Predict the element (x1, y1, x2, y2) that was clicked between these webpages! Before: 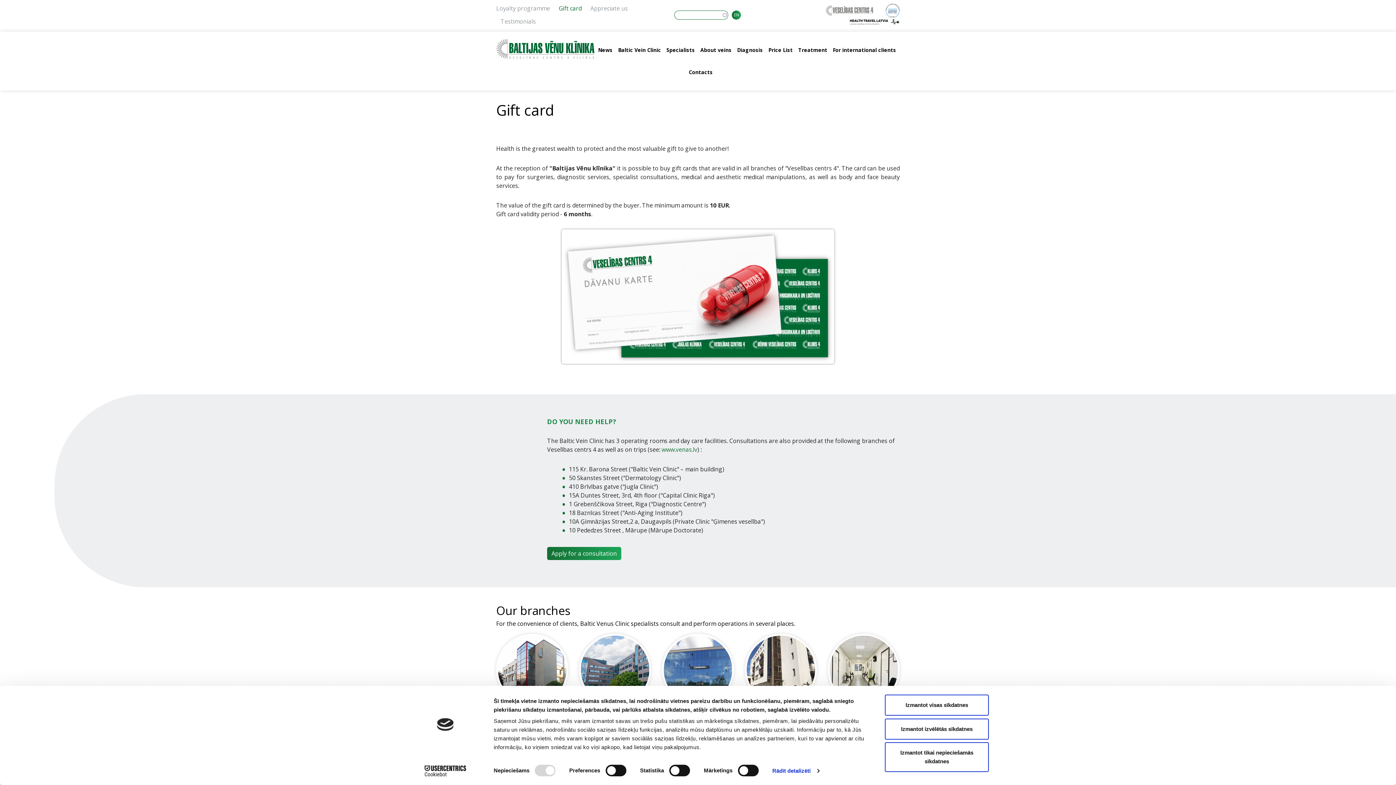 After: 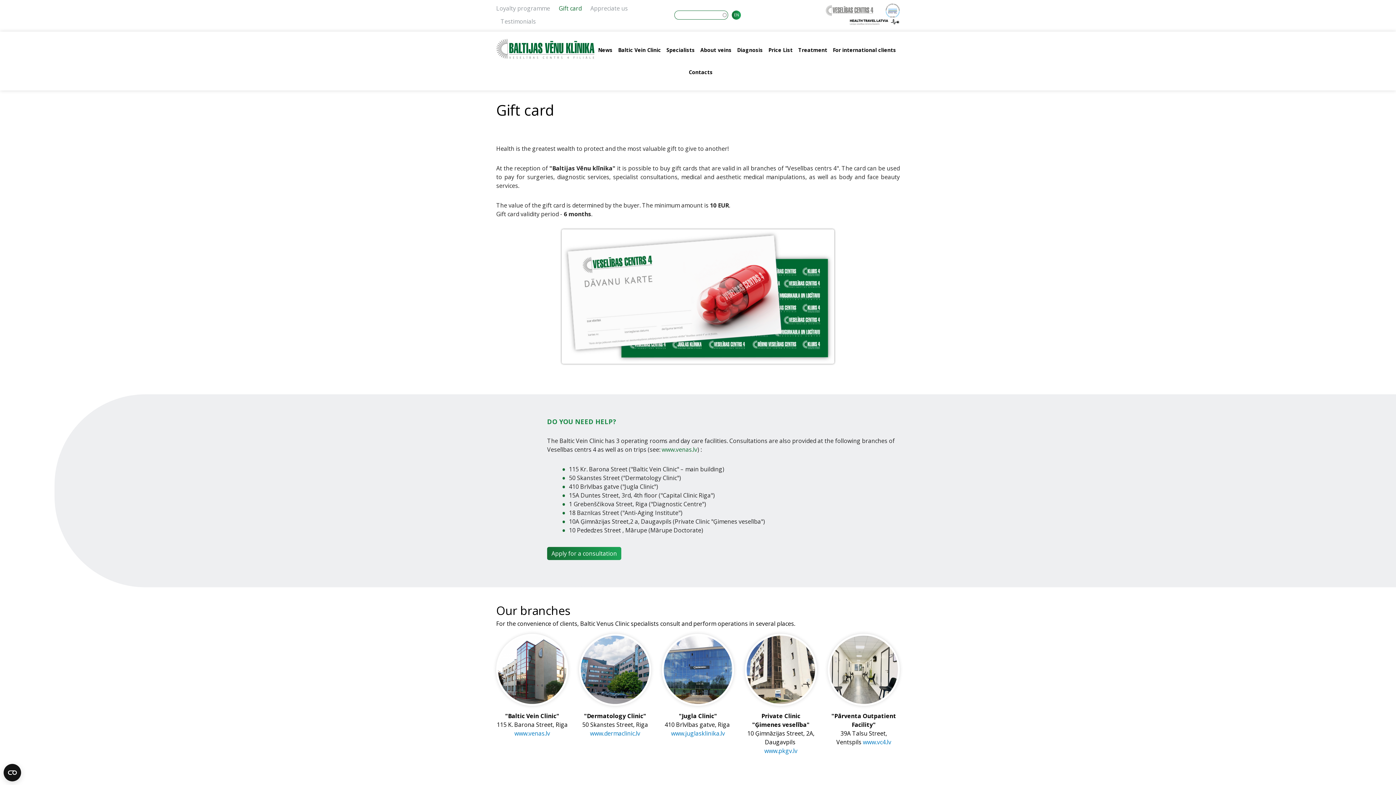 Action: label: Izmantot visas sīkdatnes bbox: (885, 695, 989, 716)